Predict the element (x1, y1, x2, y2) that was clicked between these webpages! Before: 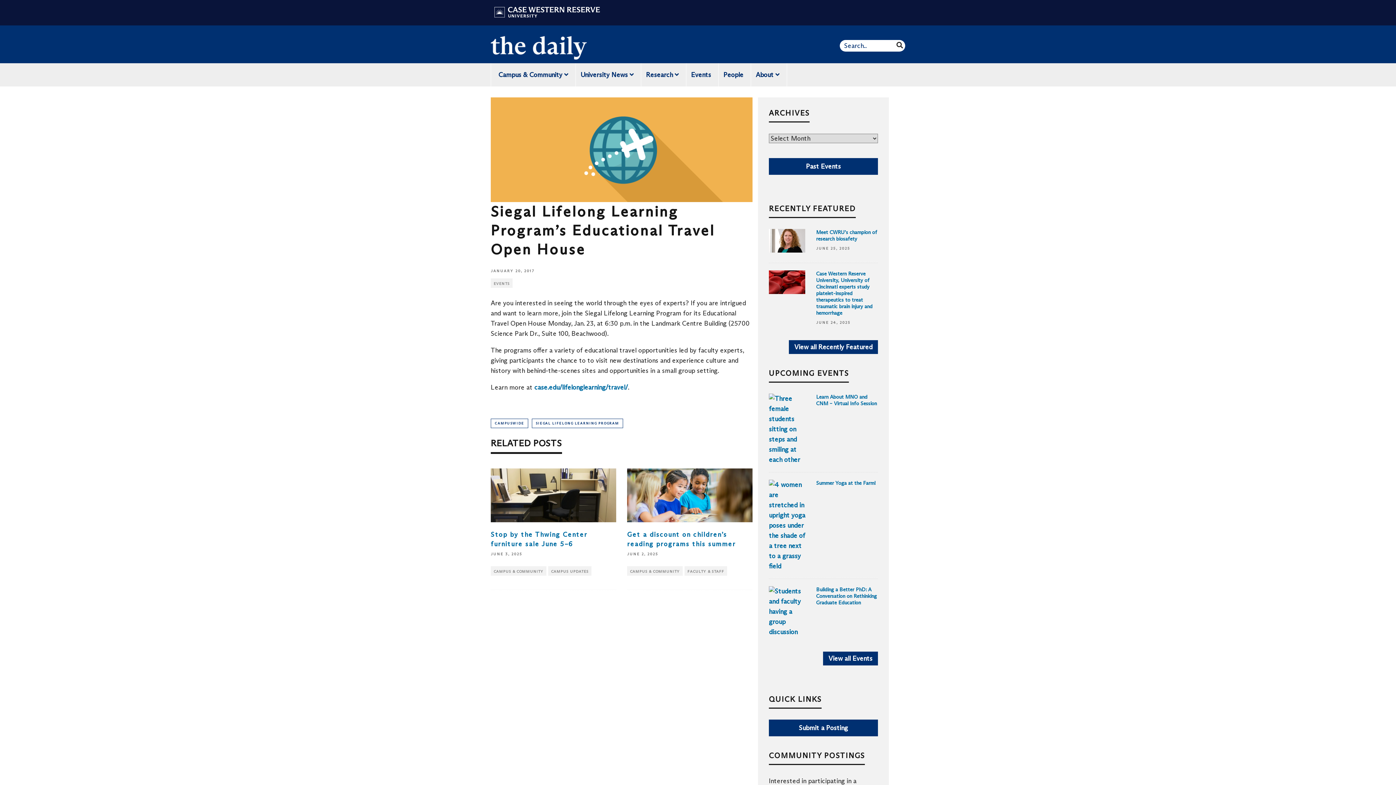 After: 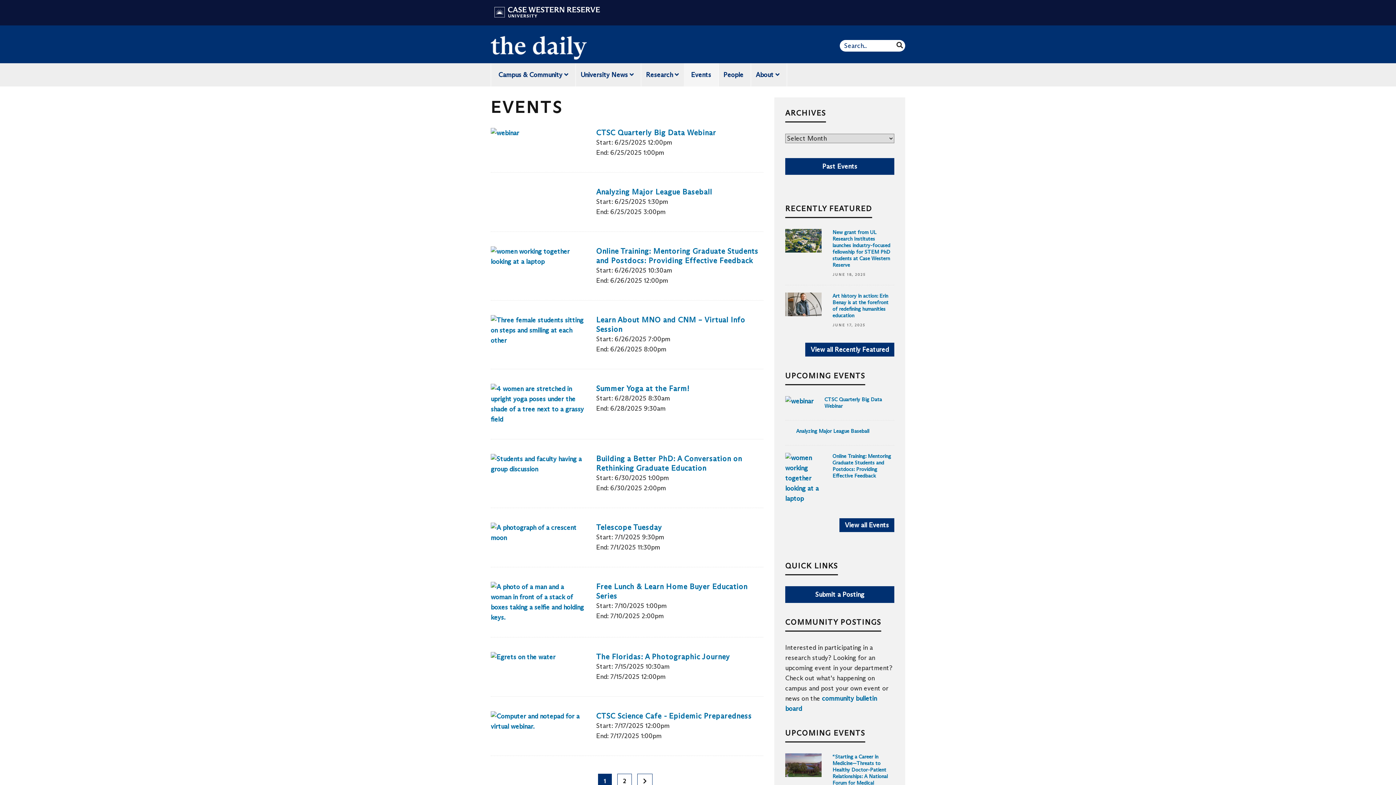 Action: label: View all Events bbox: (823, 652, 878, 665)